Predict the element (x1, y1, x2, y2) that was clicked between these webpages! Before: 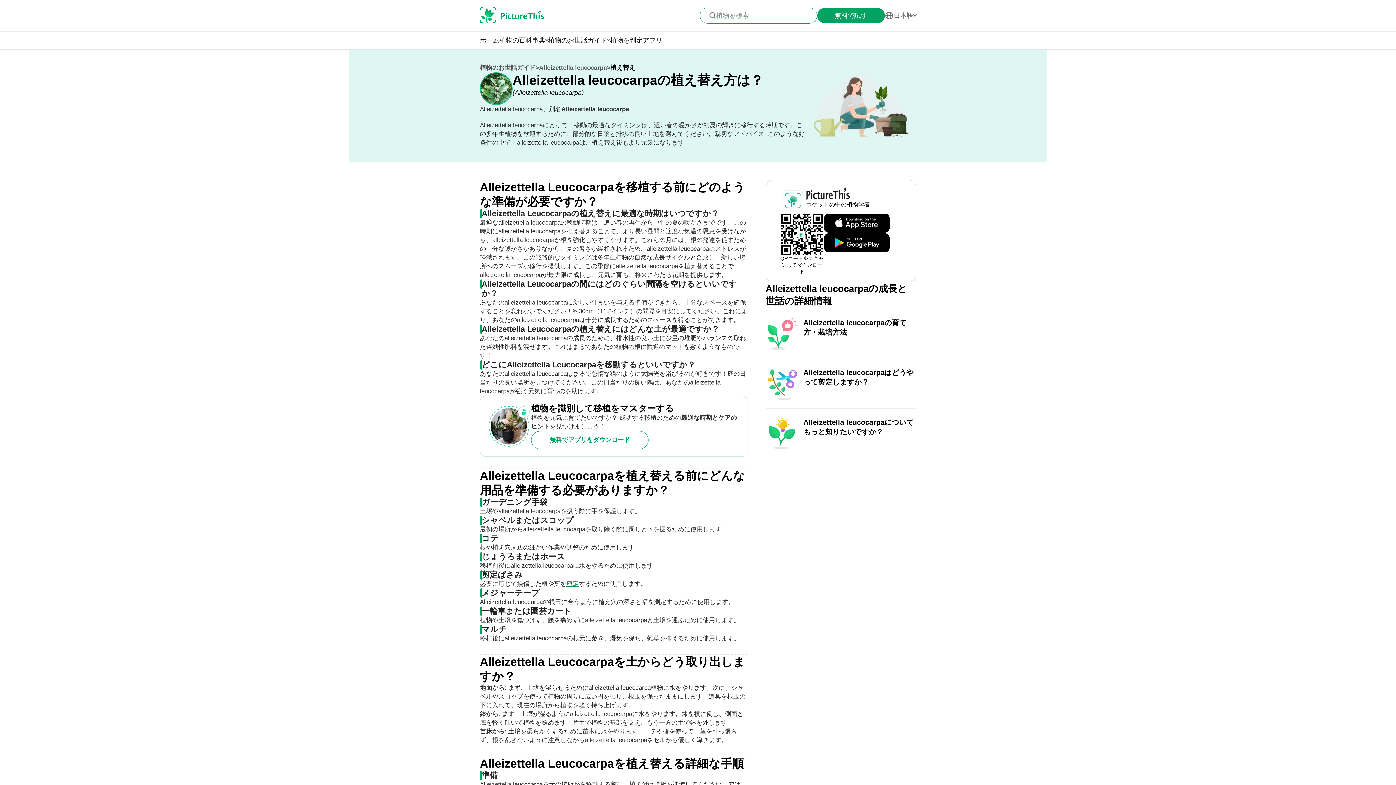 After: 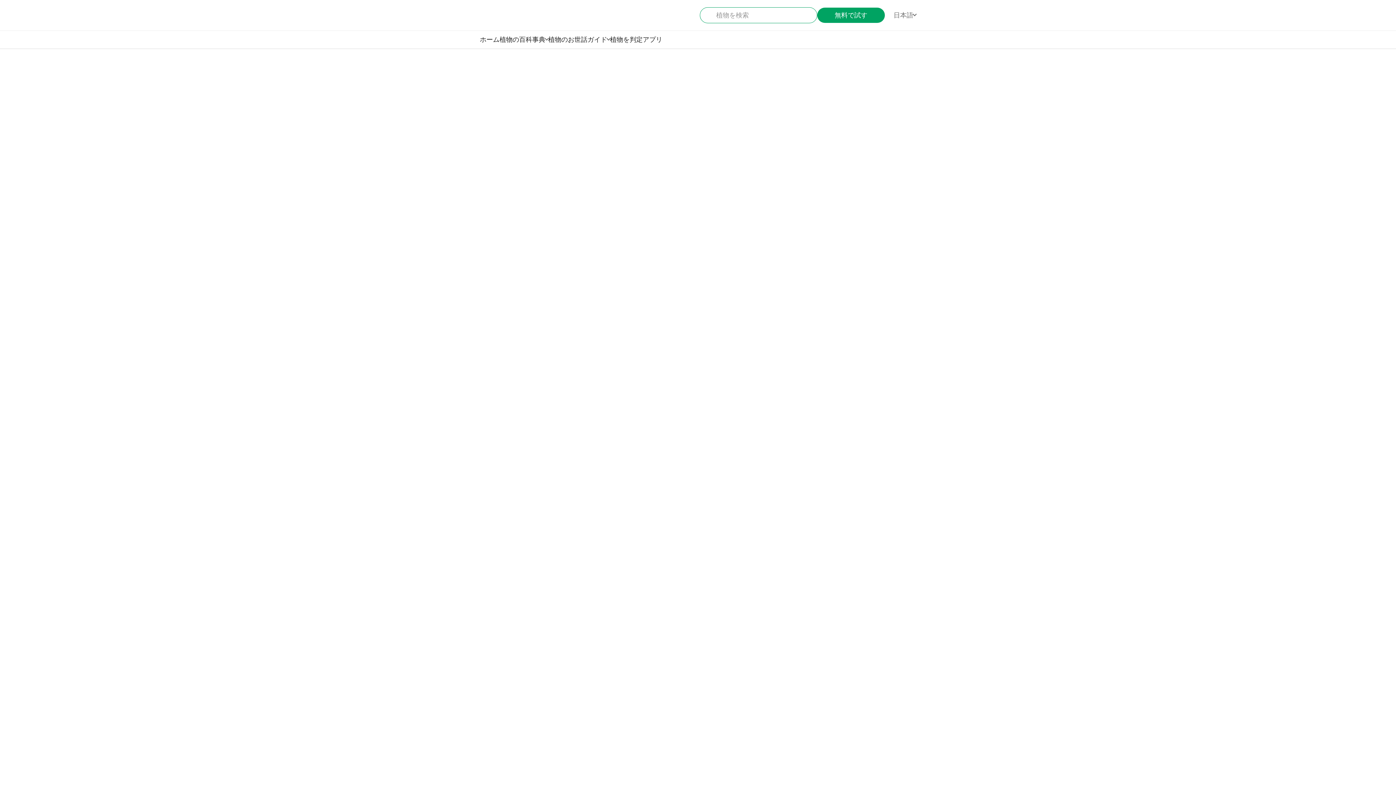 Action: bbox: (765, 409, 916, 449) label: Alleizettella leucocarpaについてもっと知りたいですか？